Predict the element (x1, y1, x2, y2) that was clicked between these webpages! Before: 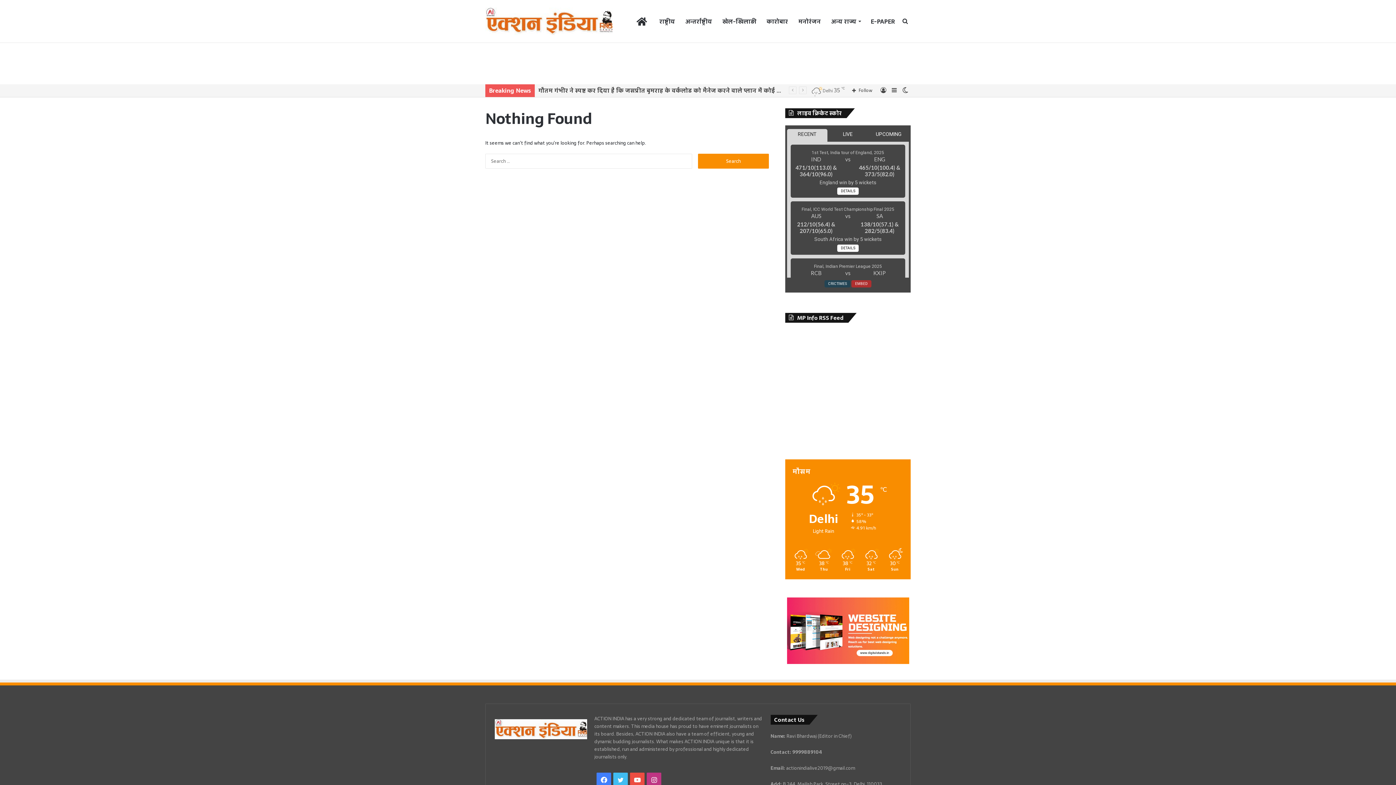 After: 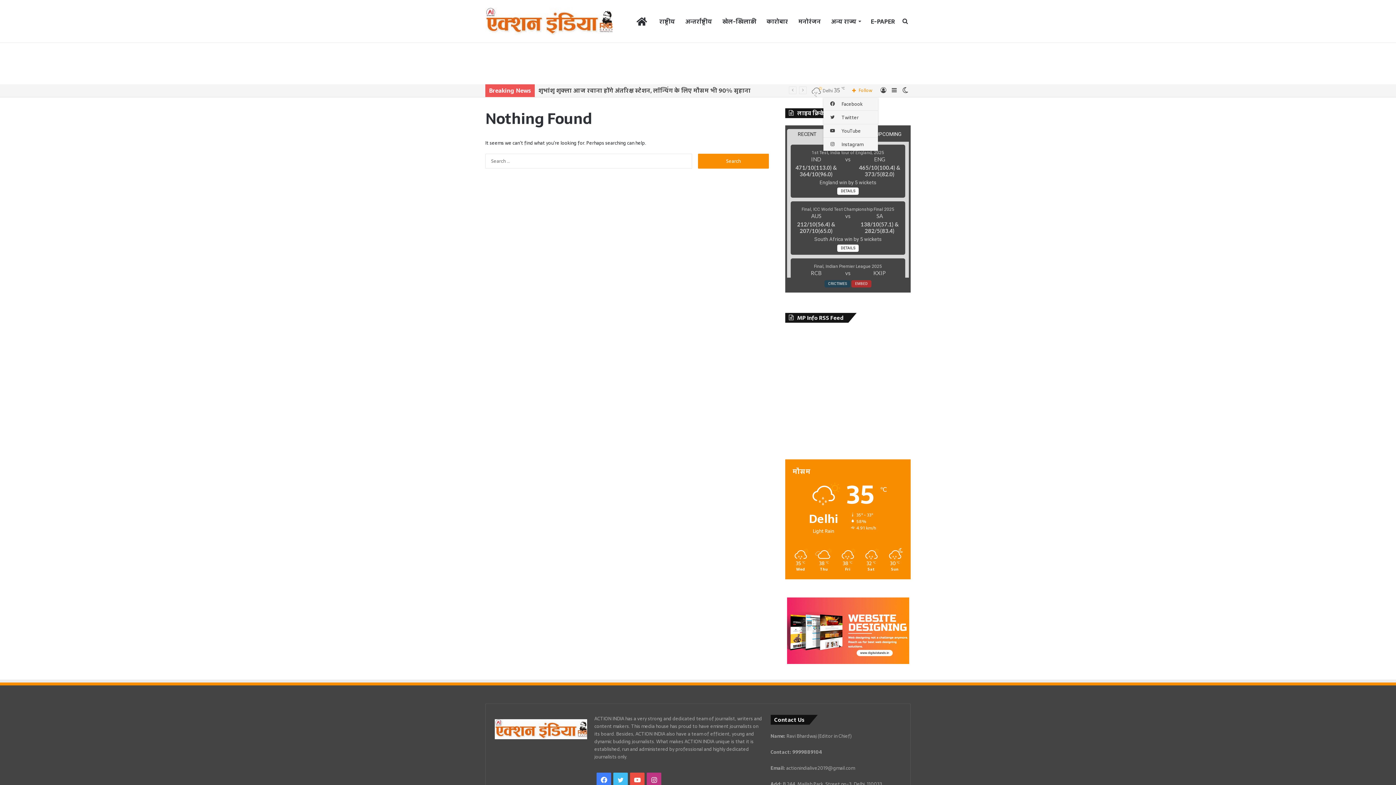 Action: label: Follow bbox: (846, 84, 878, 97)